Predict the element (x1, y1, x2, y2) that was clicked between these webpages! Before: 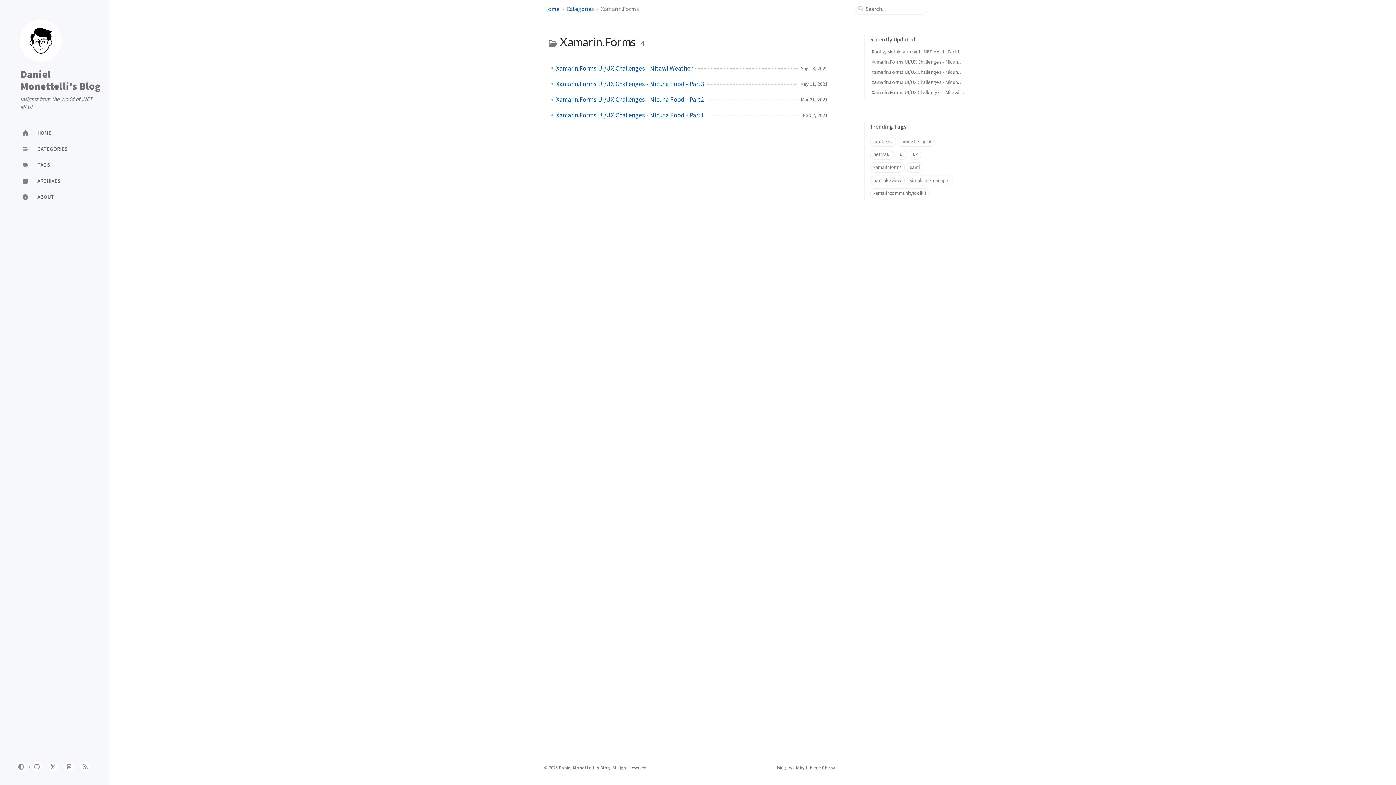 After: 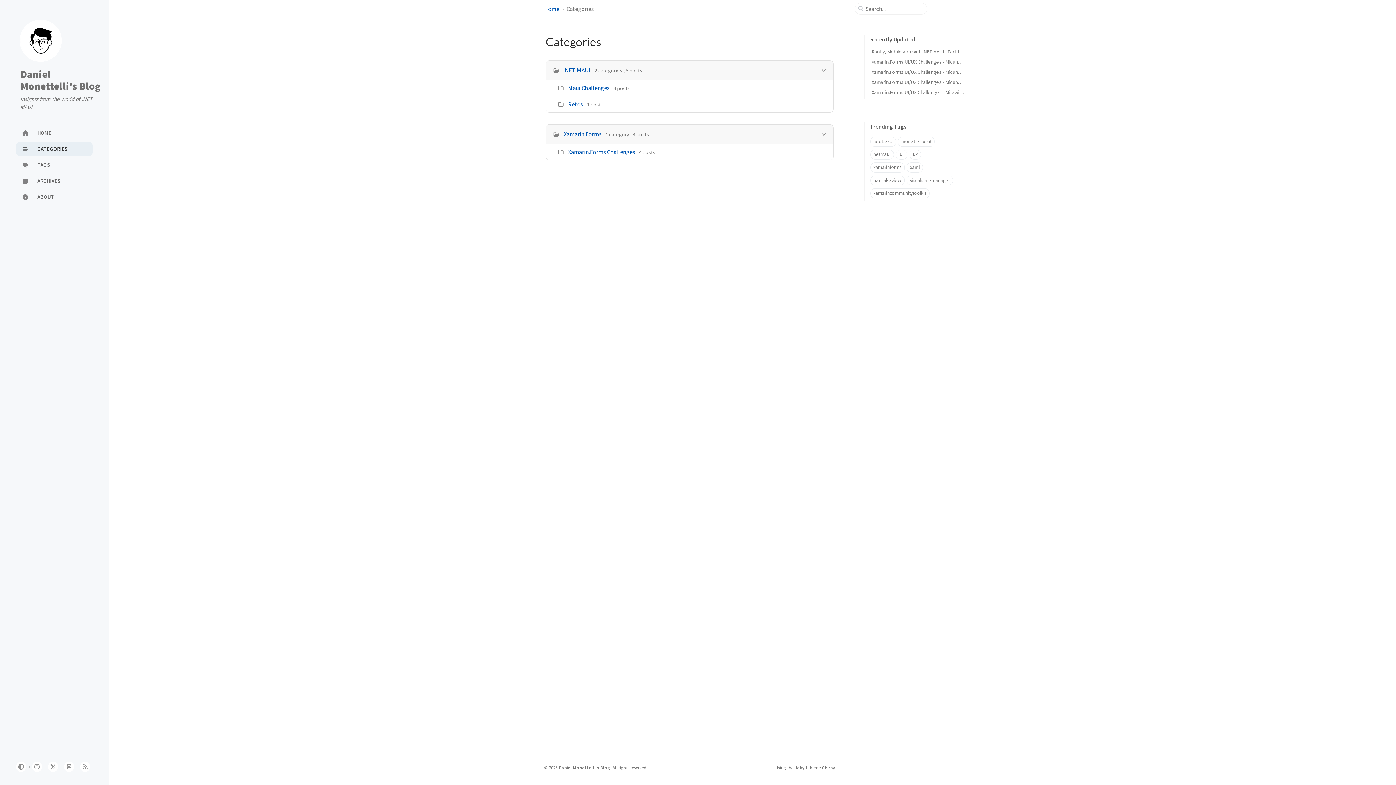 Action: label: Categories bbox: (566, 5, 594, 12)